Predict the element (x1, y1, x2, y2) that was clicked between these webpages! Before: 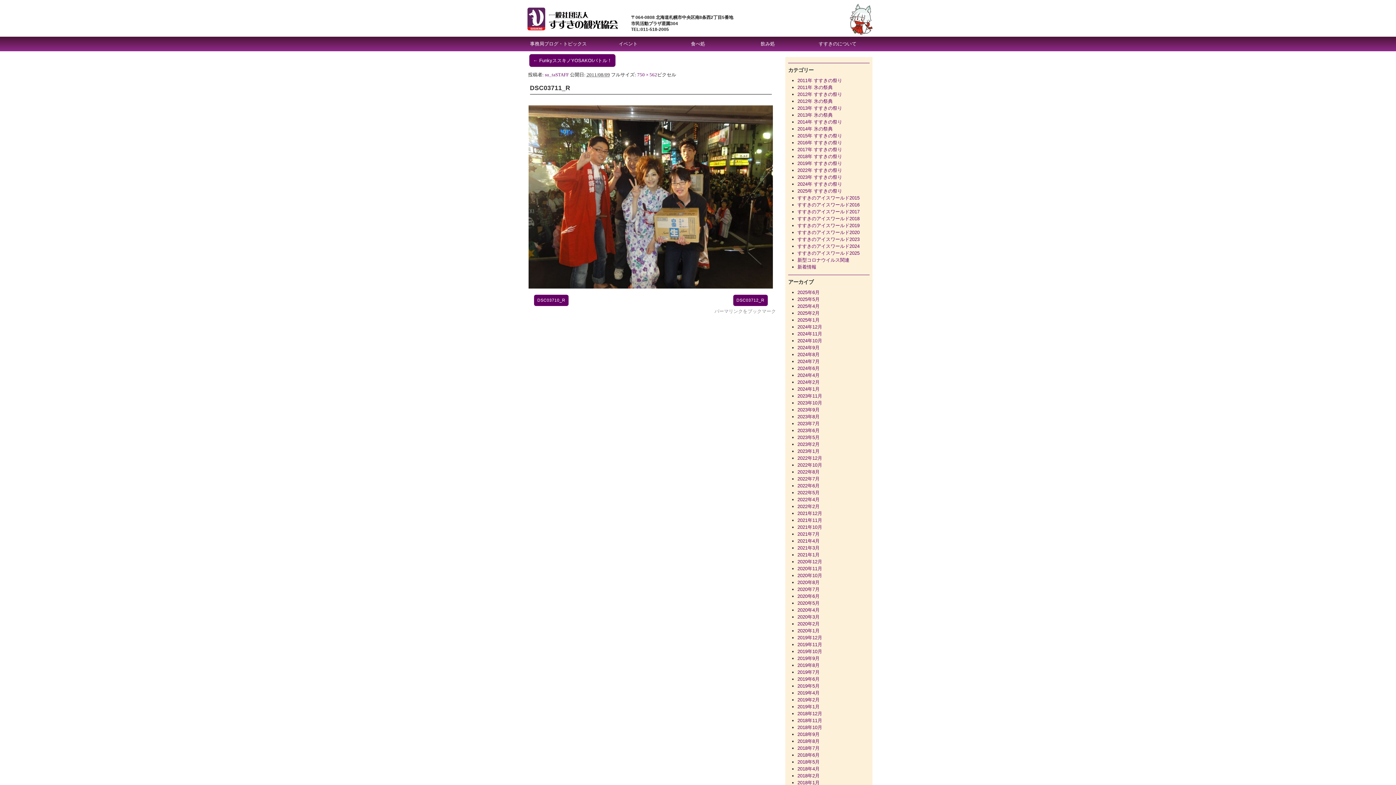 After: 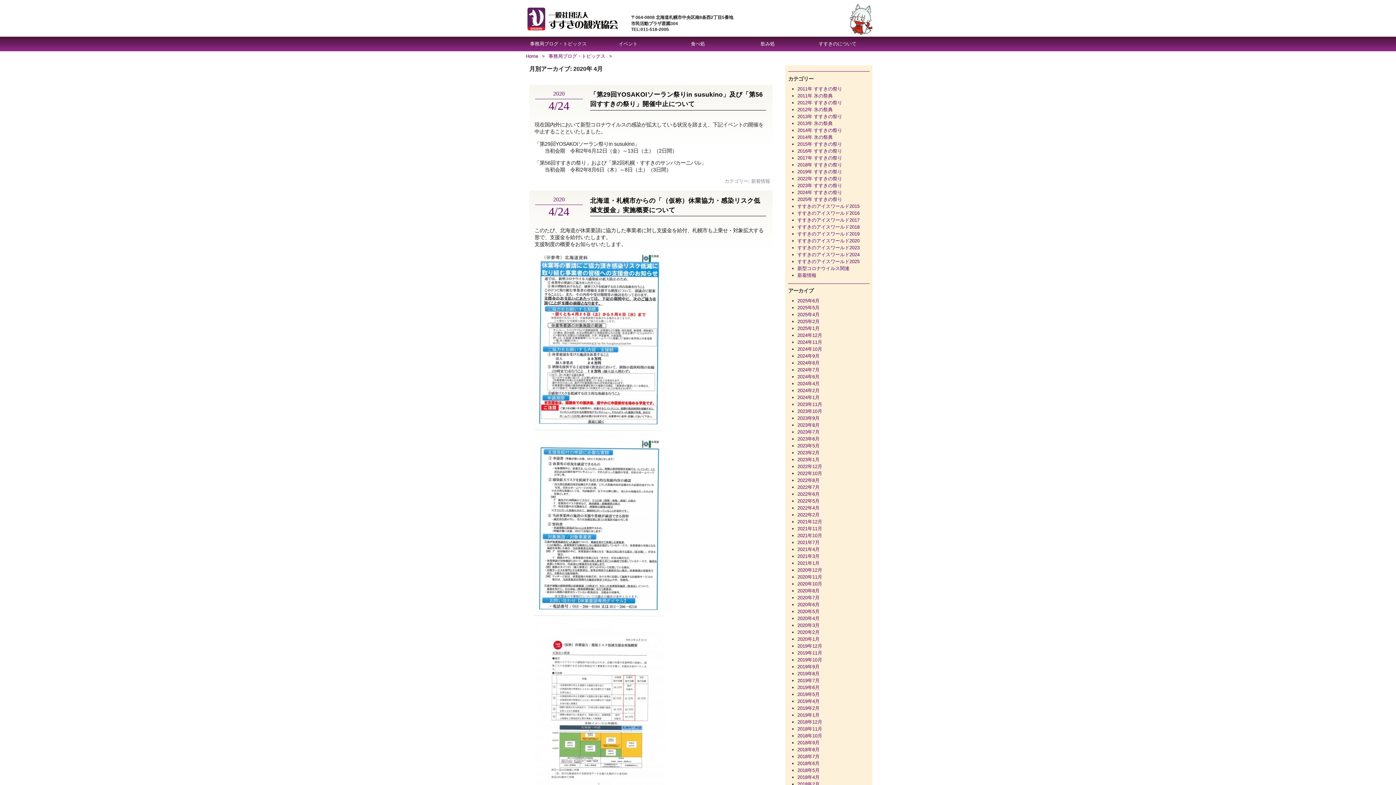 Action: bbox: (797, 607, 819, 613) label: 2020年4月